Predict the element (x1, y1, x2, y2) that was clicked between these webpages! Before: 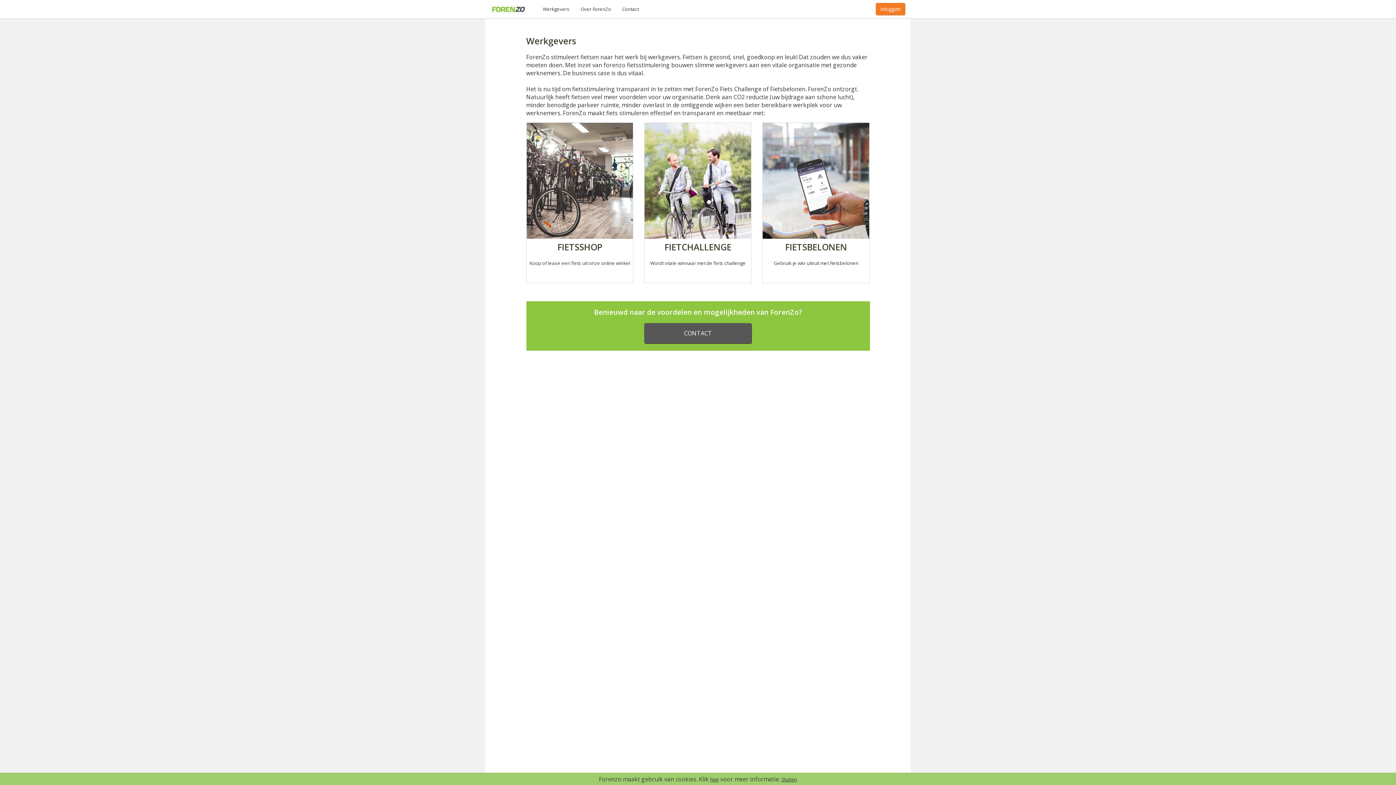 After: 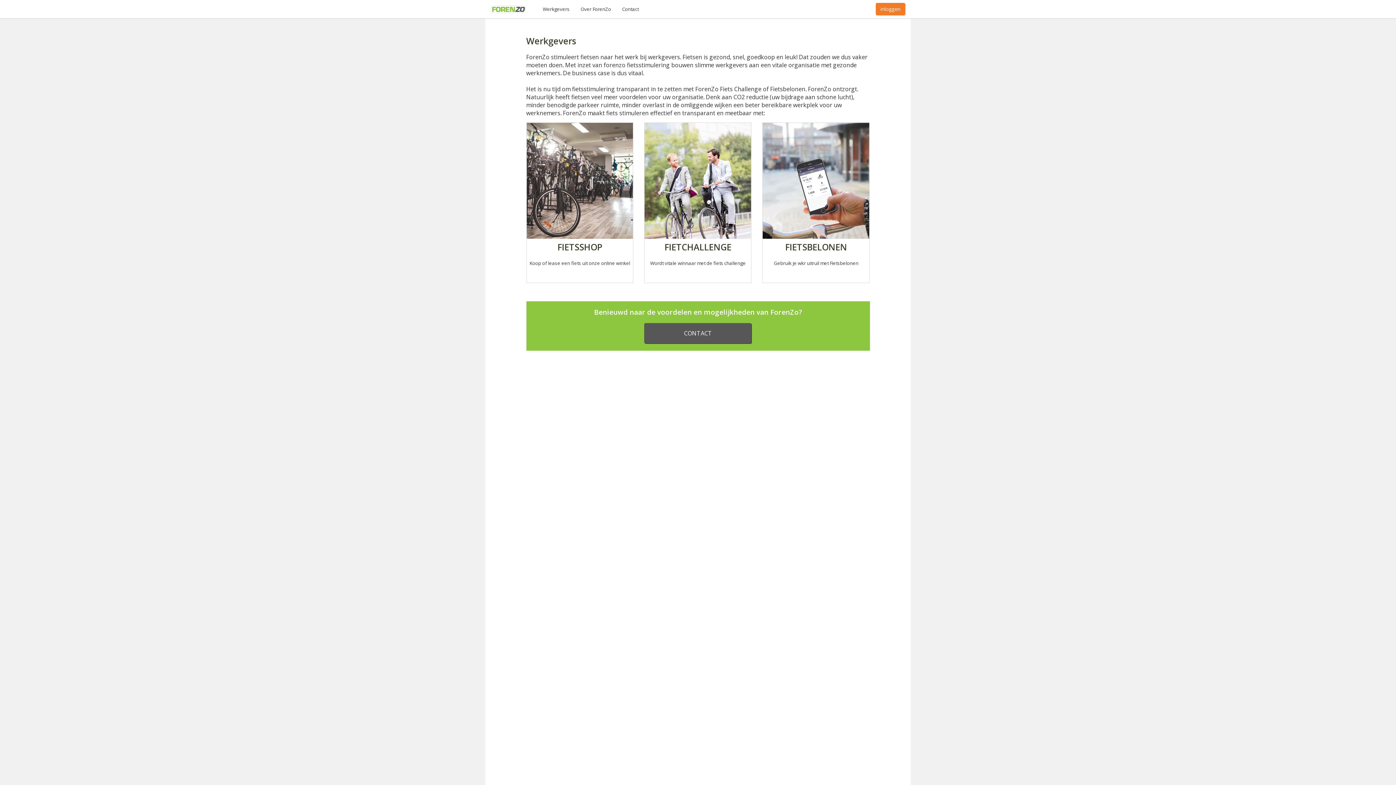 Action: label: Sluiten bbox: (781, 776, 797, 783)